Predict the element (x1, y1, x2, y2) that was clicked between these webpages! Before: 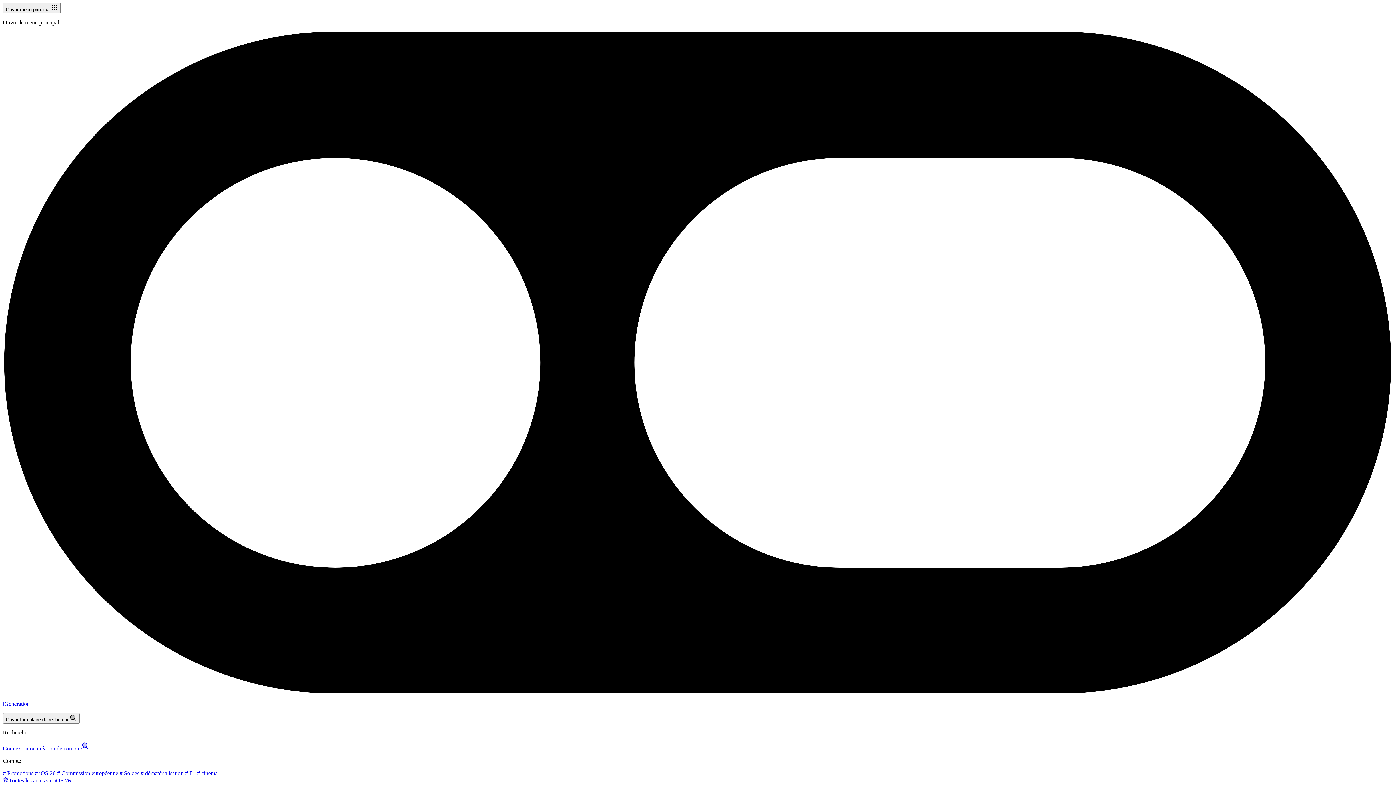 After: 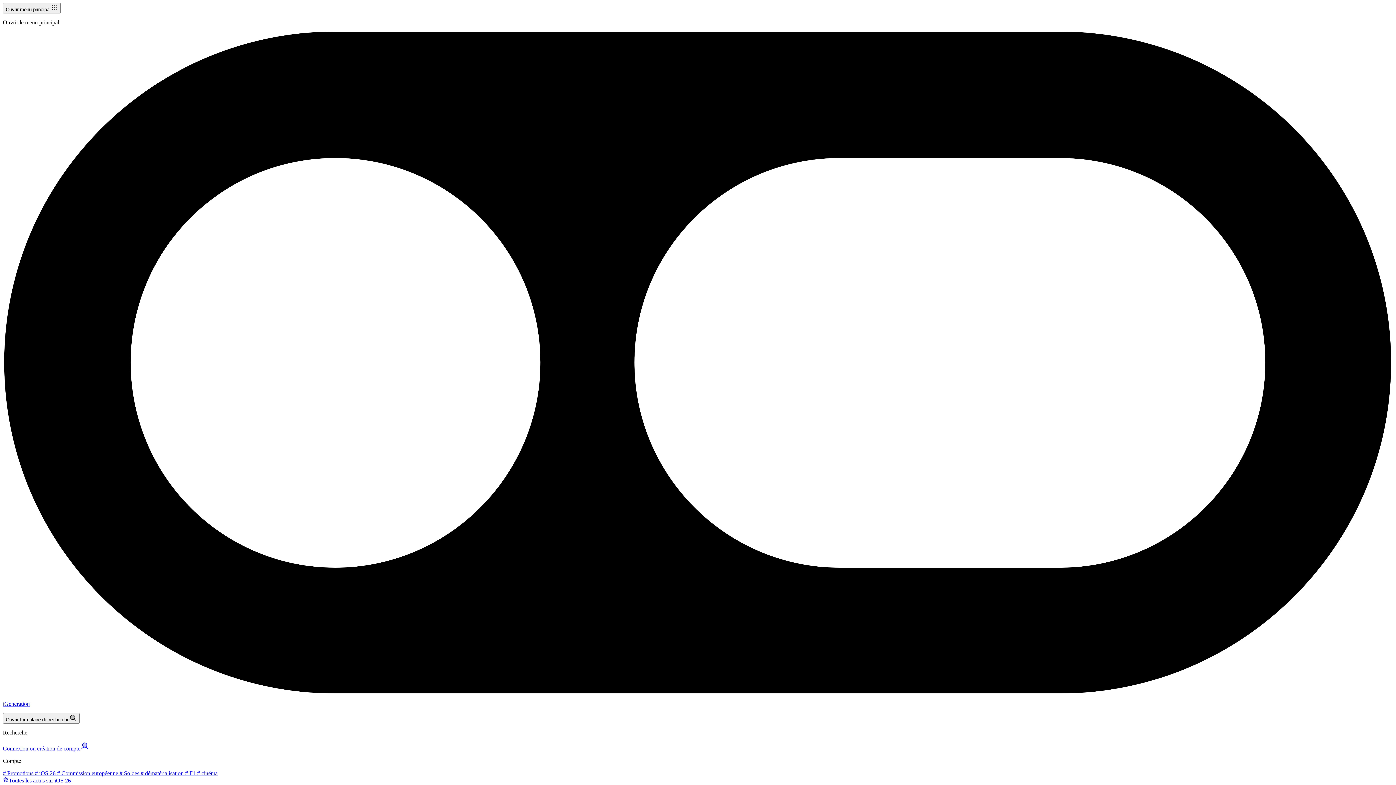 Action: label: Toutes les actus sur iOS 26 bbox: (2, 777, 70, 783)